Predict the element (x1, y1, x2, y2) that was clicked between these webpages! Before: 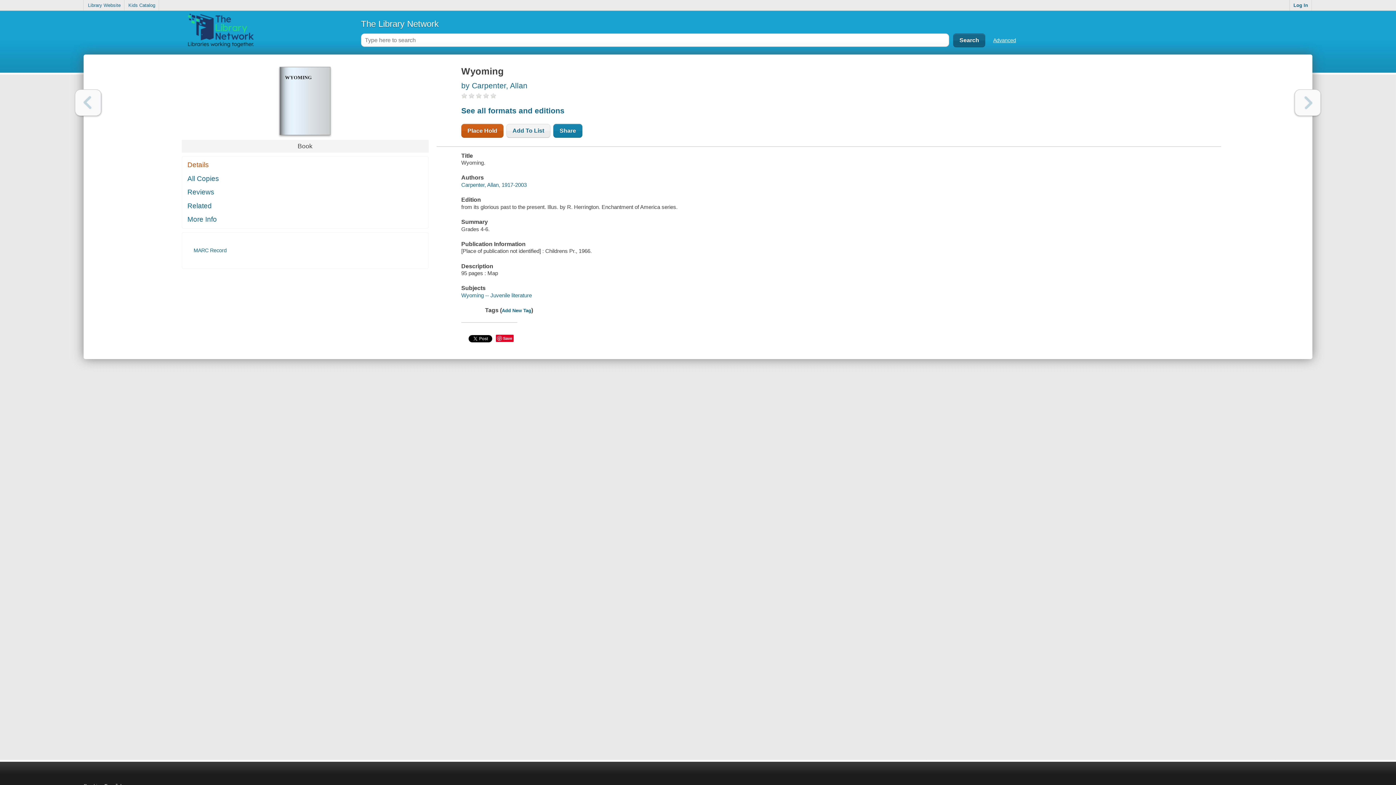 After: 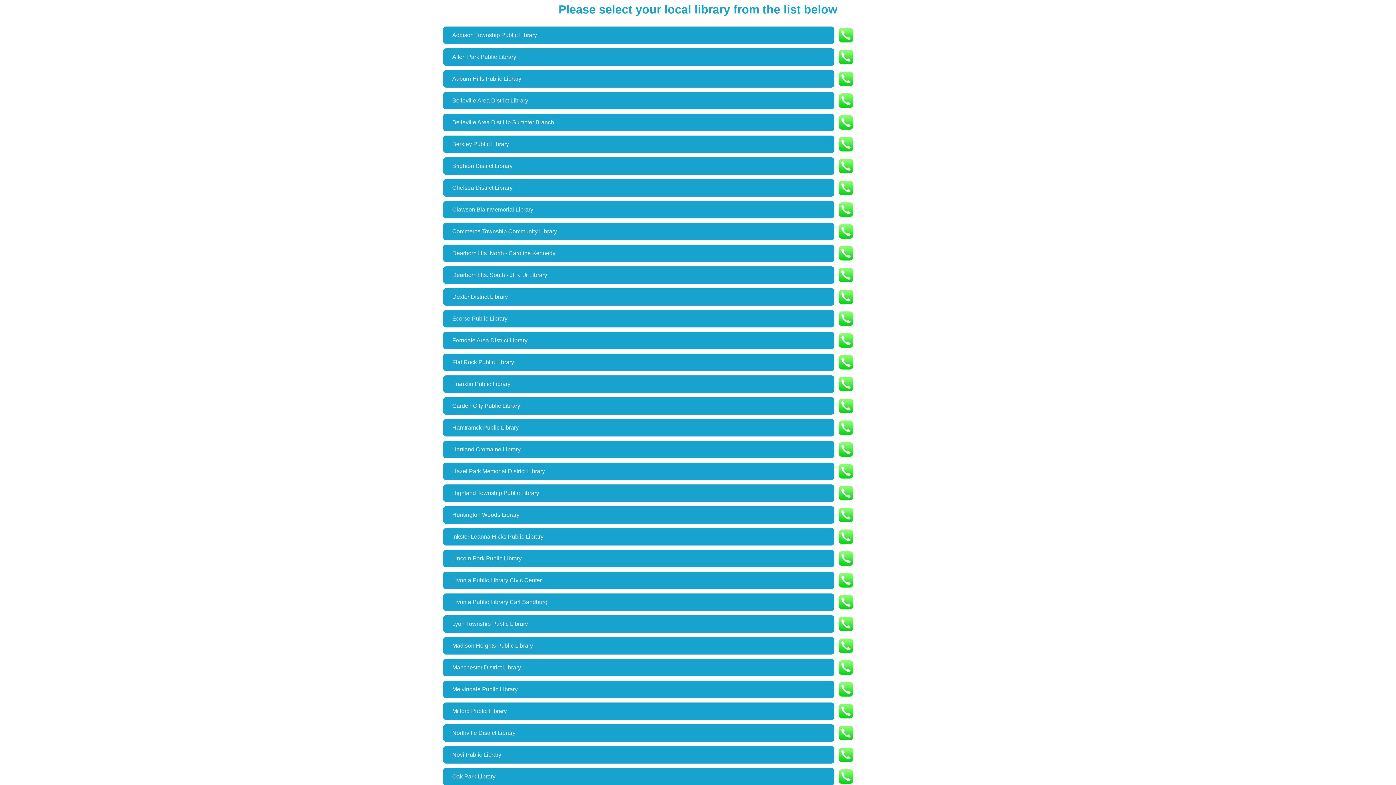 Action: bbox: (84, 0, 124, 10) label: Library Website